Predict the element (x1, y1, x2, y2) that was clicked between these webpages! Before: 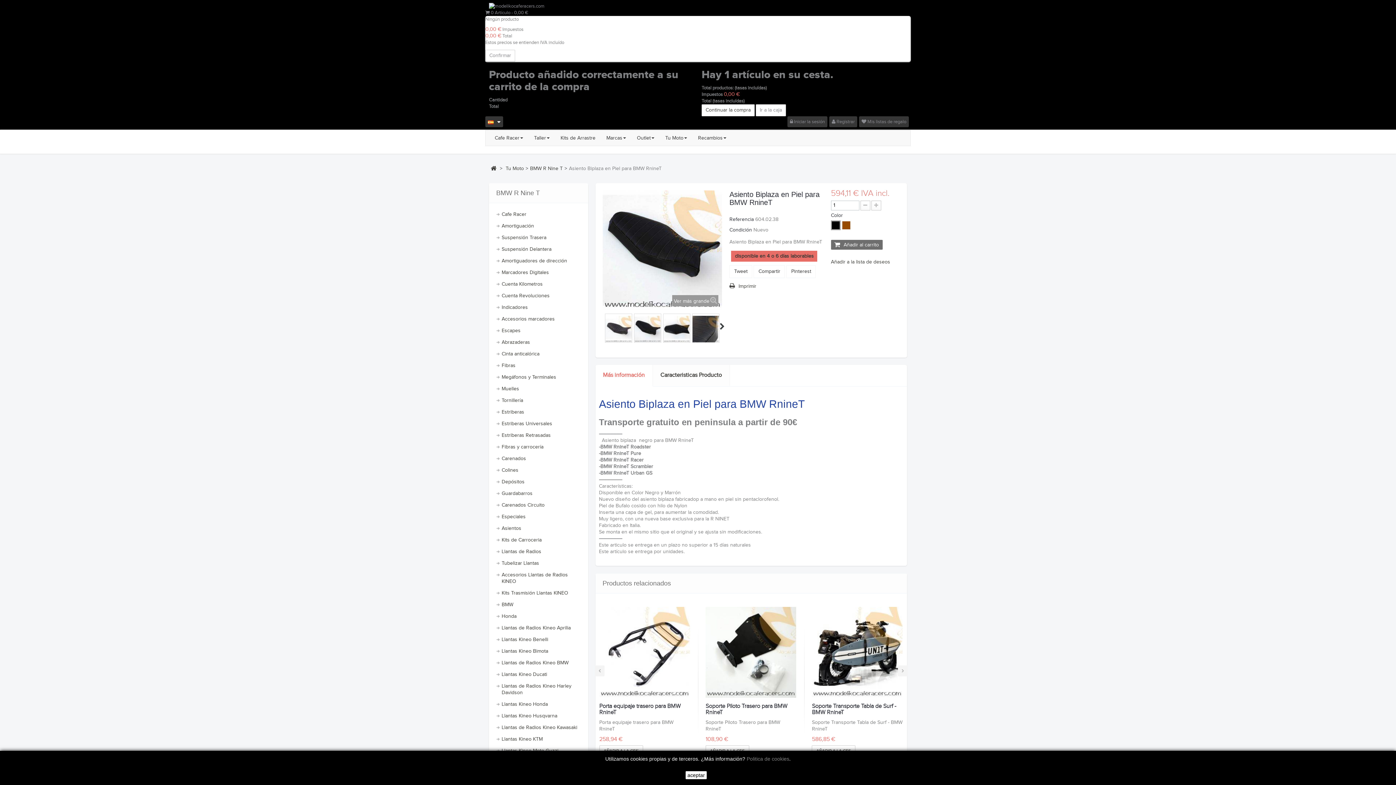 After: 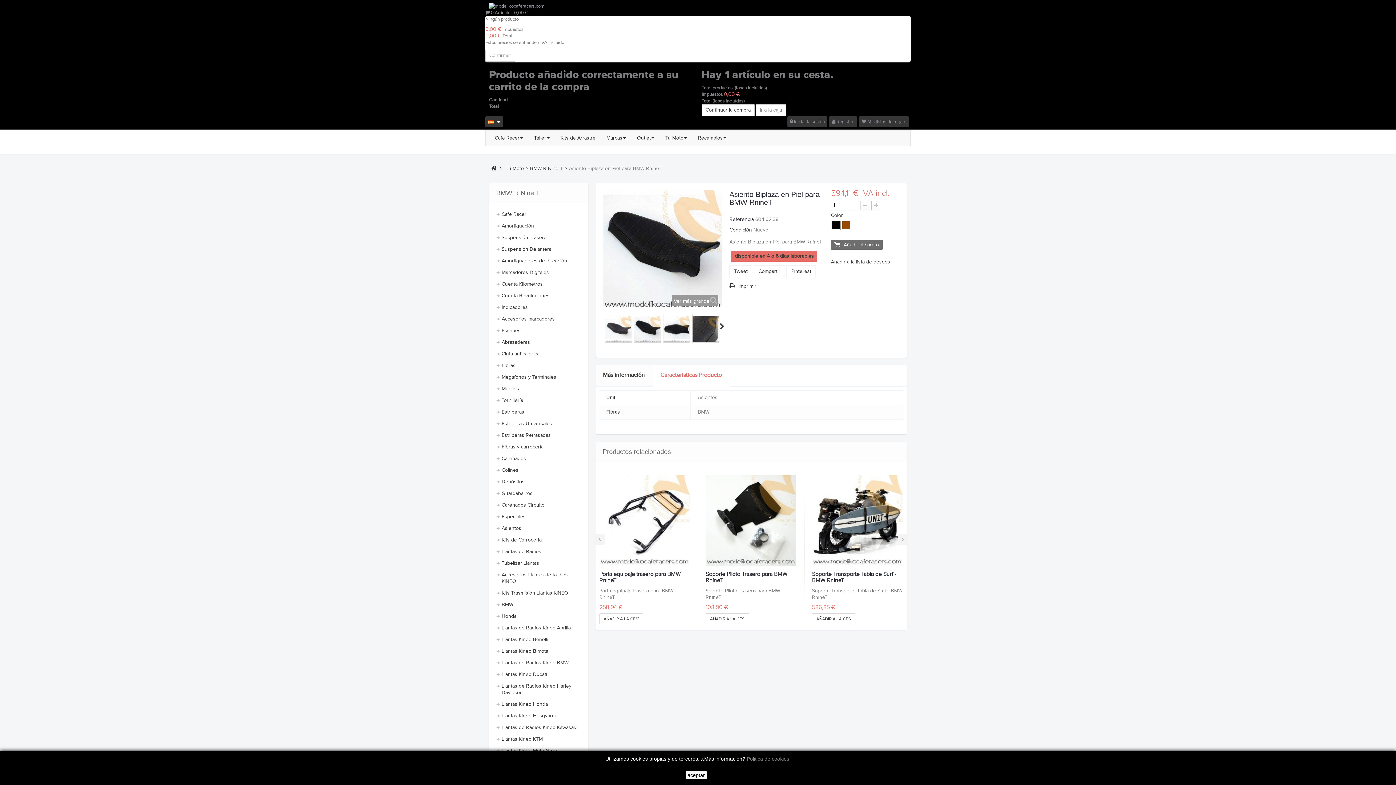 Action: bbox: (652, 365, 729, 386) label: Caracteristicas Producto